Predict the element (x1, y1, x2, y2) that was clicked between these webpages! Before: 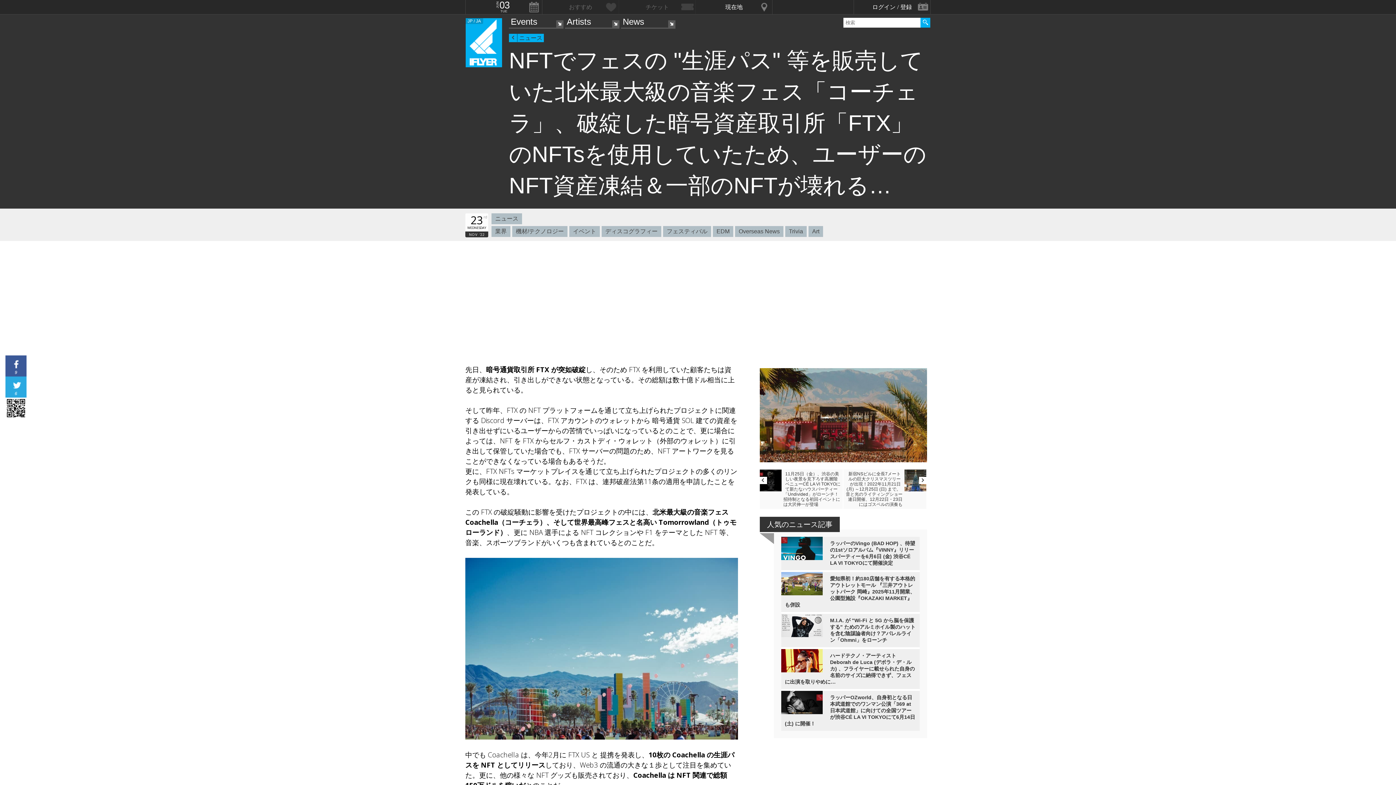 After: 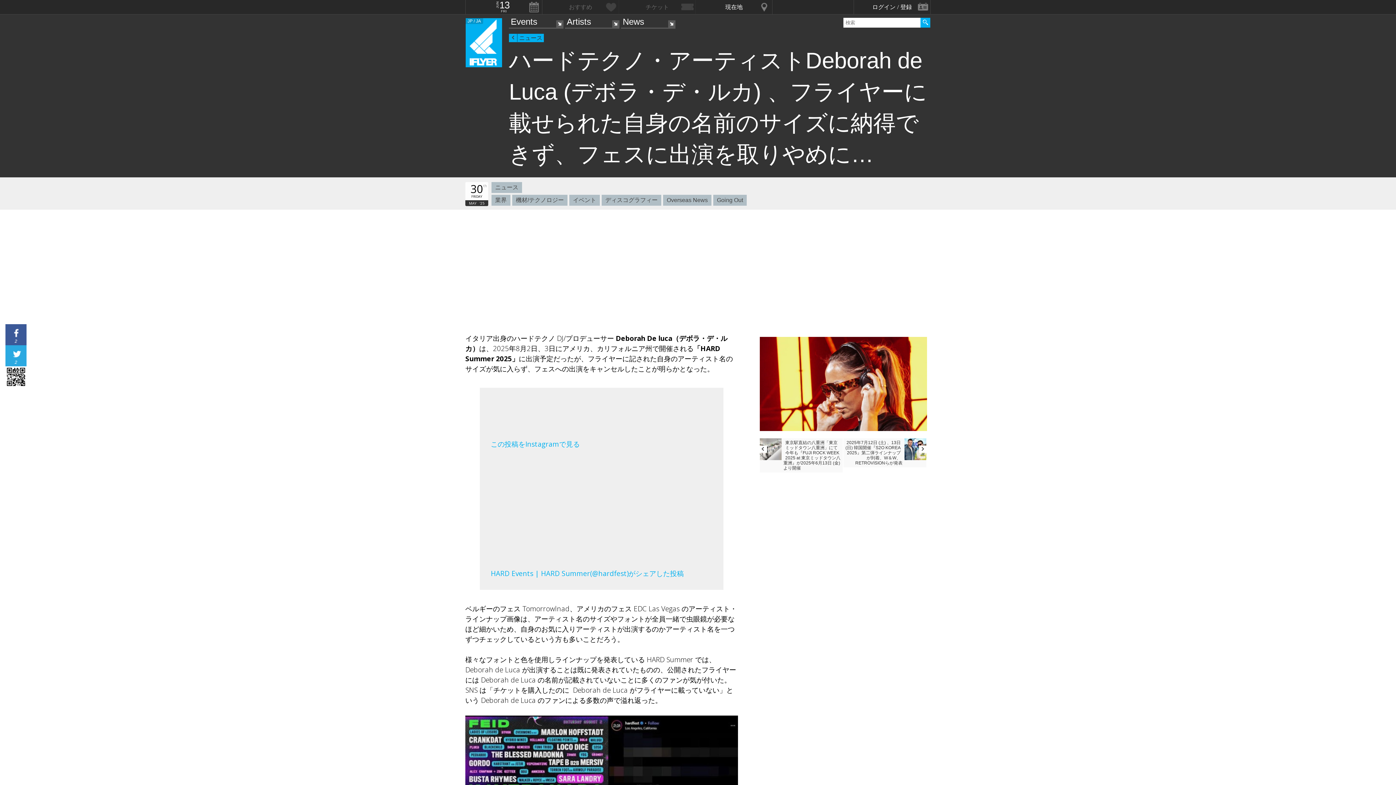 Action: bbox: (781, 649, 920, 689) label: ハードテクノ・アーティストDeborah de Luca (デボラ・デ・ルカ) 、フライヤーに載せられた自身の名前のサイズに納得できず、フェスに出演を取りやめに…